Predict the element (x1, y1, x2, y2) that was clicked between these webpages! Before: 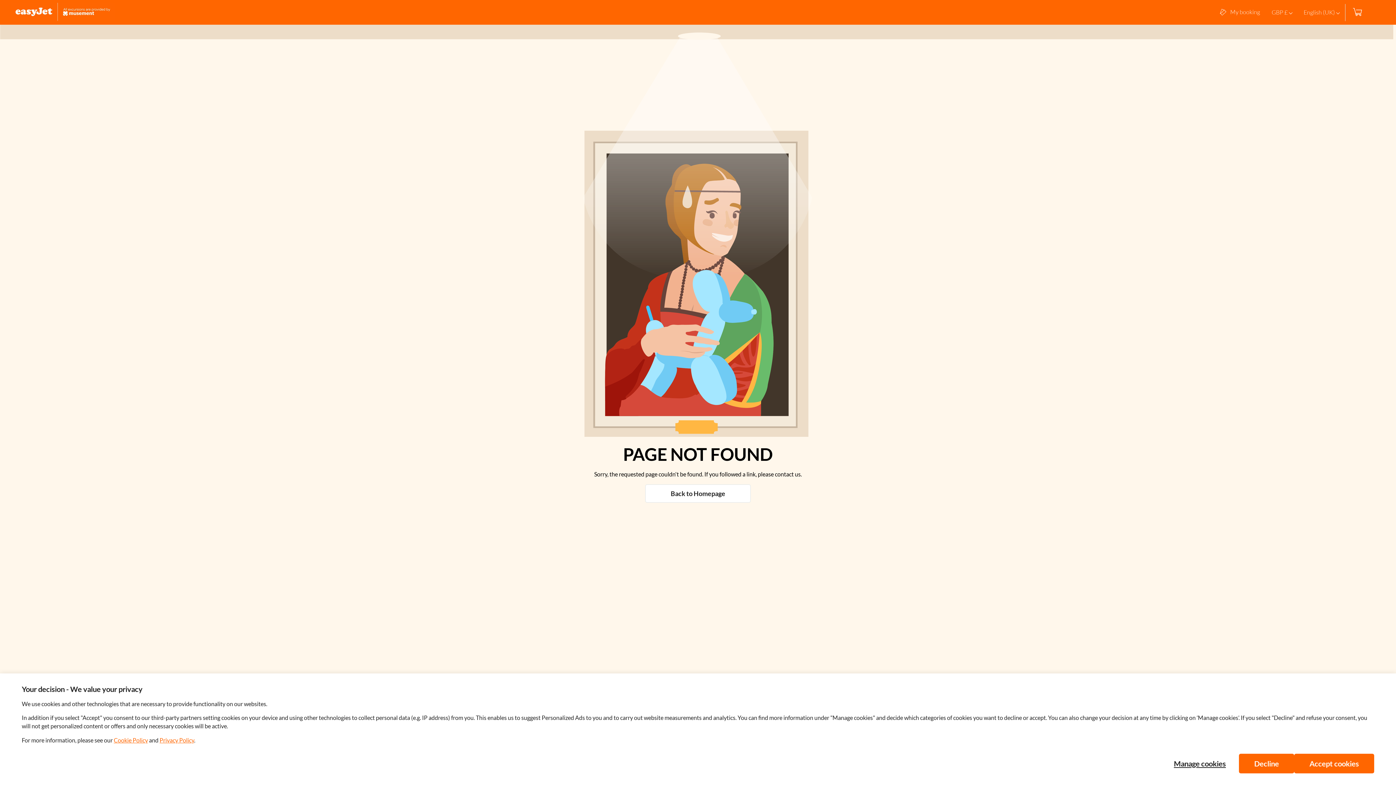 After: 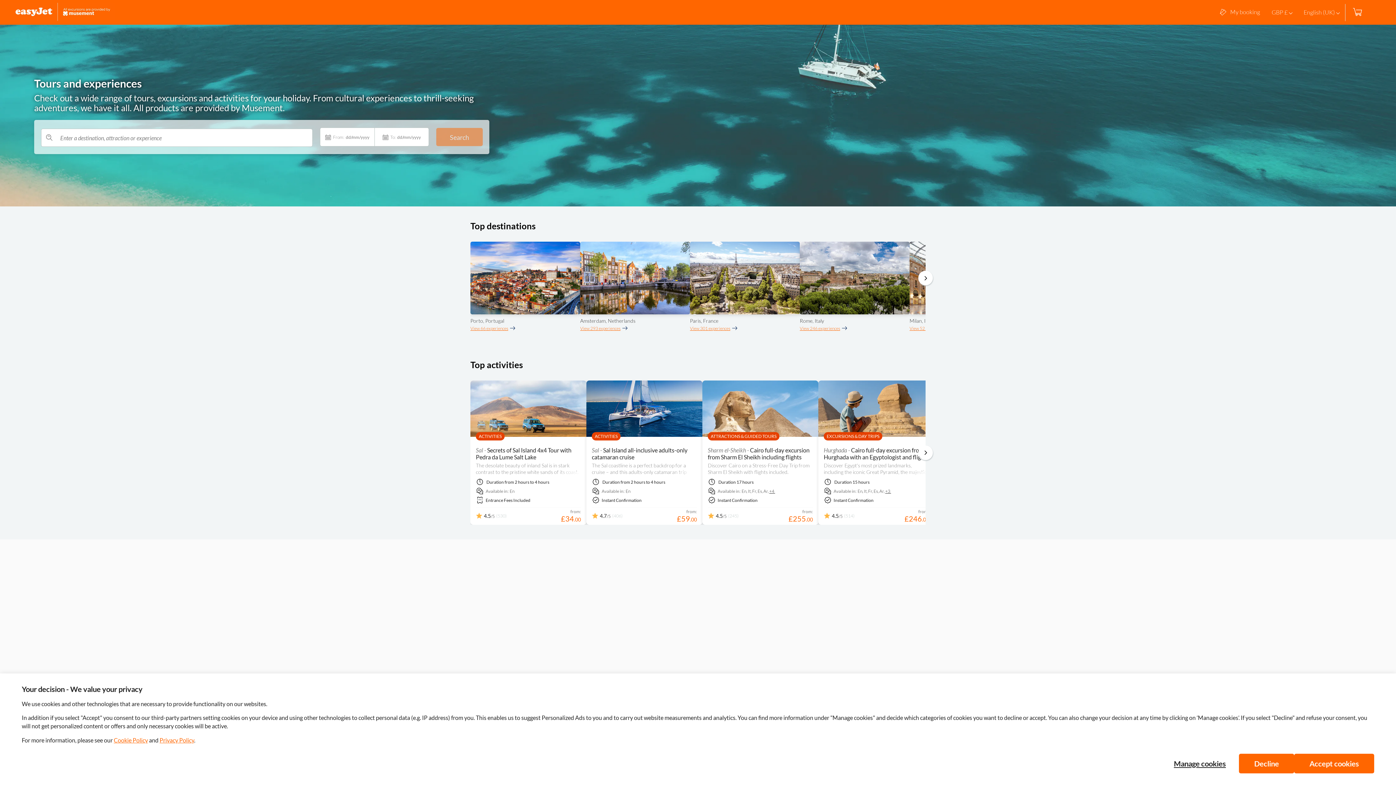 Action: label: Back to Homepage bbox: (645, 484, 750, 502)